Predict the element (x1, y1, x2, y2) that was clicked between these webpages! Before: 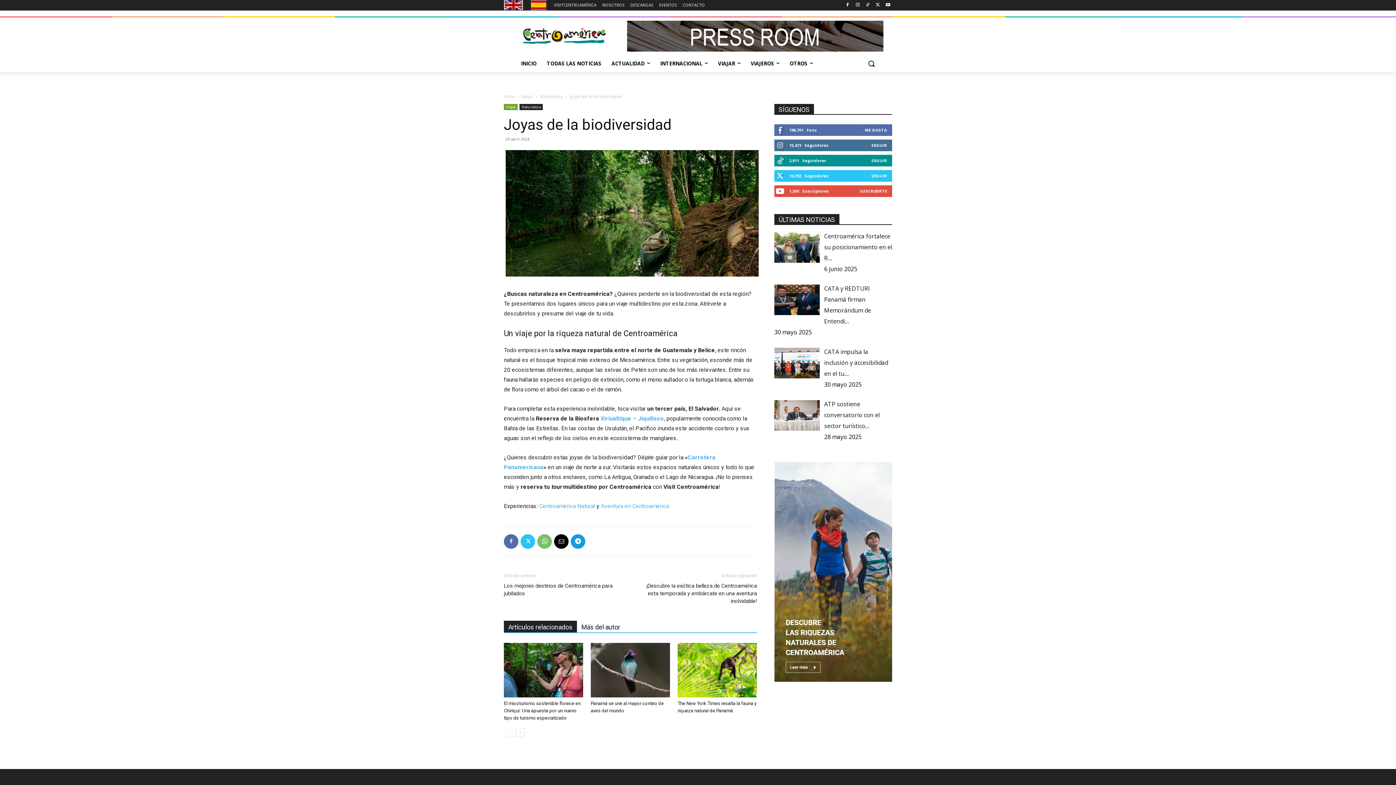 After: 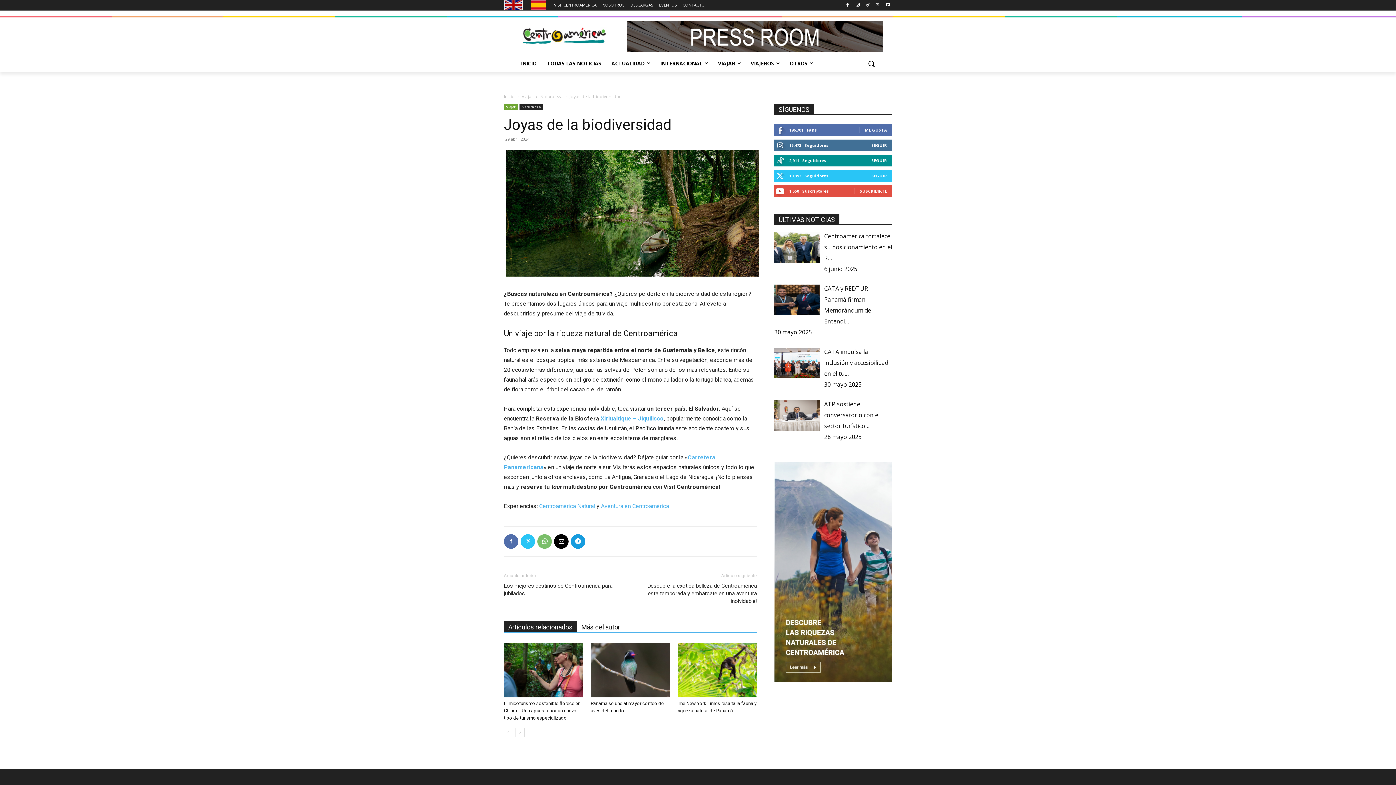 Action: bbox: (600, 415, 664, 422) label: Xiriualtique – Jiquilisco